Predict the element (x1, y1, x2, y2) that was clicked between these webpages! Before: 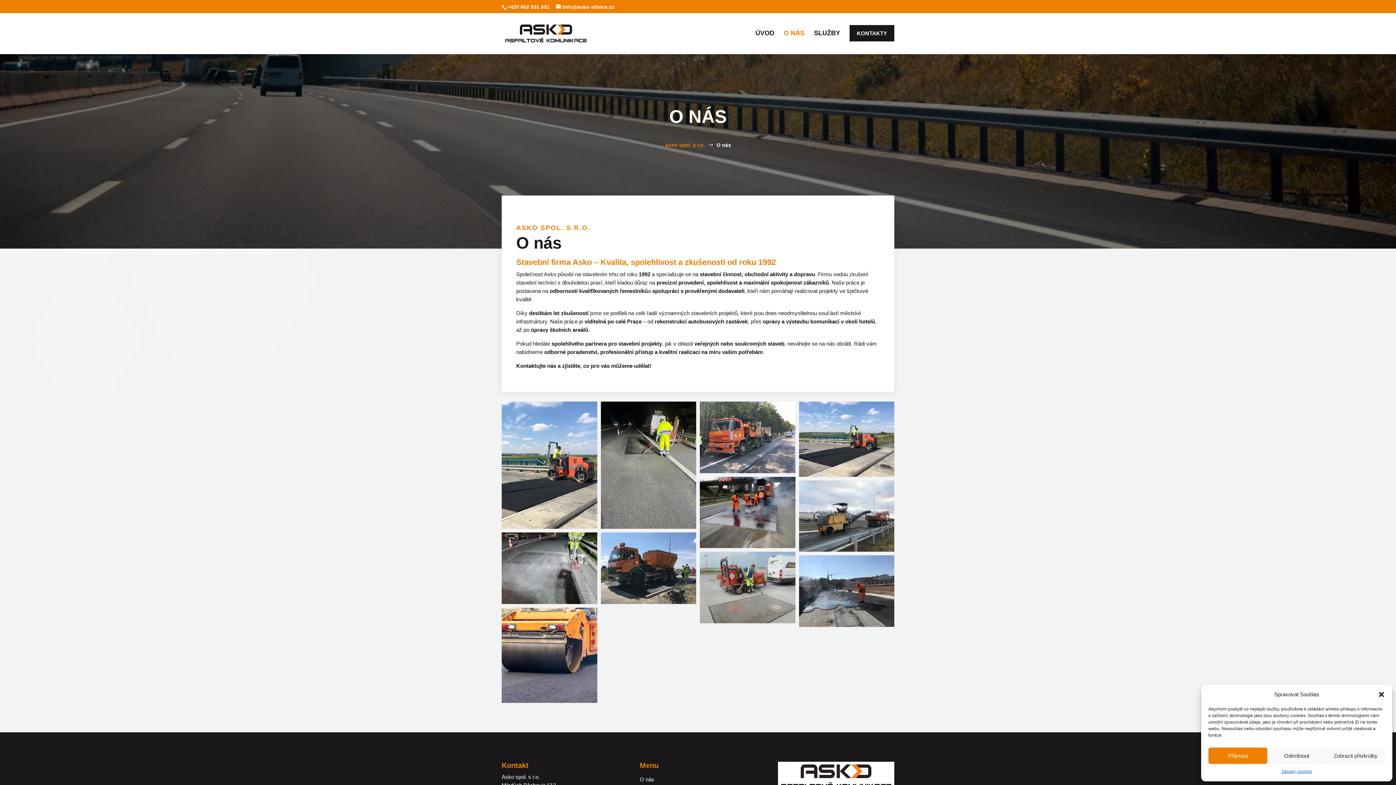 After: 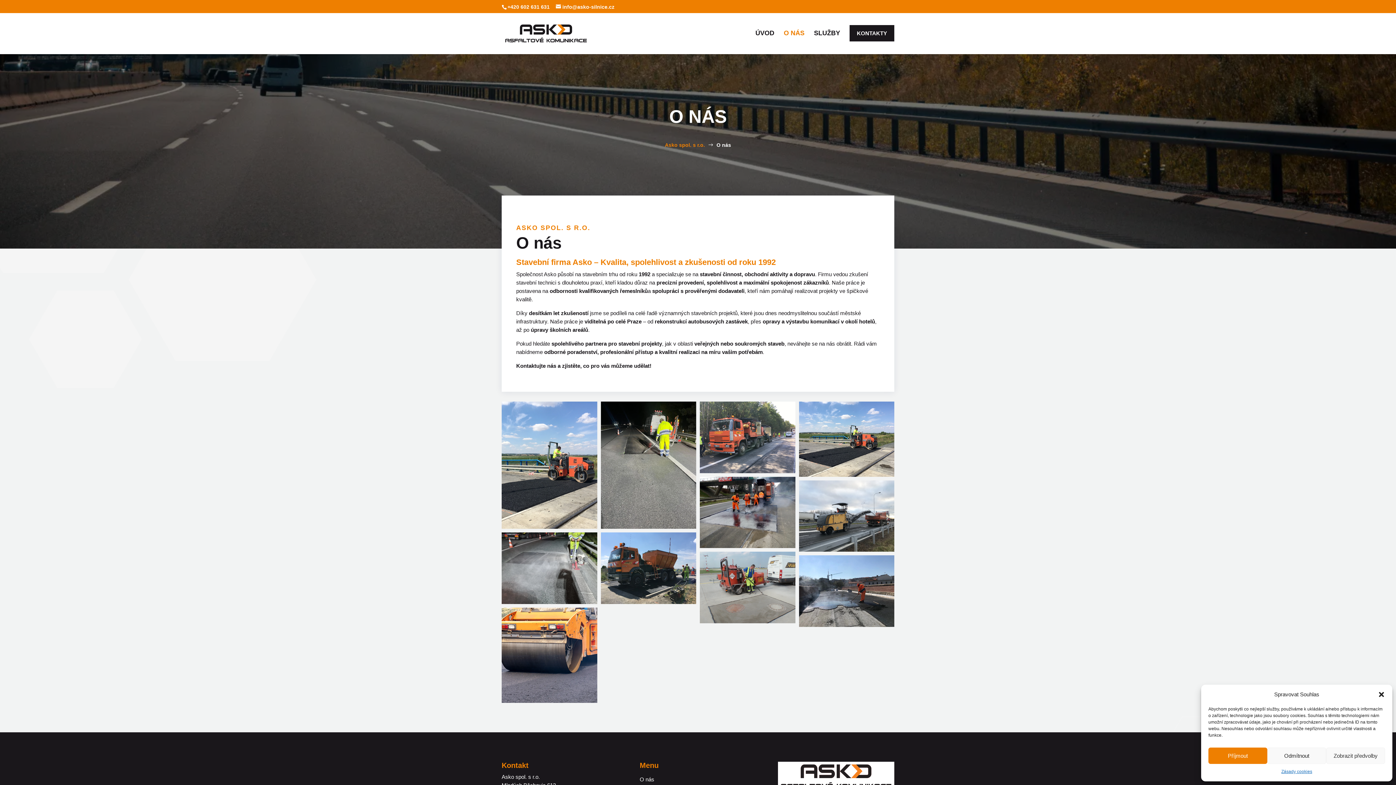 Action: label: O nás bbox: (639, 776, 654, 782)